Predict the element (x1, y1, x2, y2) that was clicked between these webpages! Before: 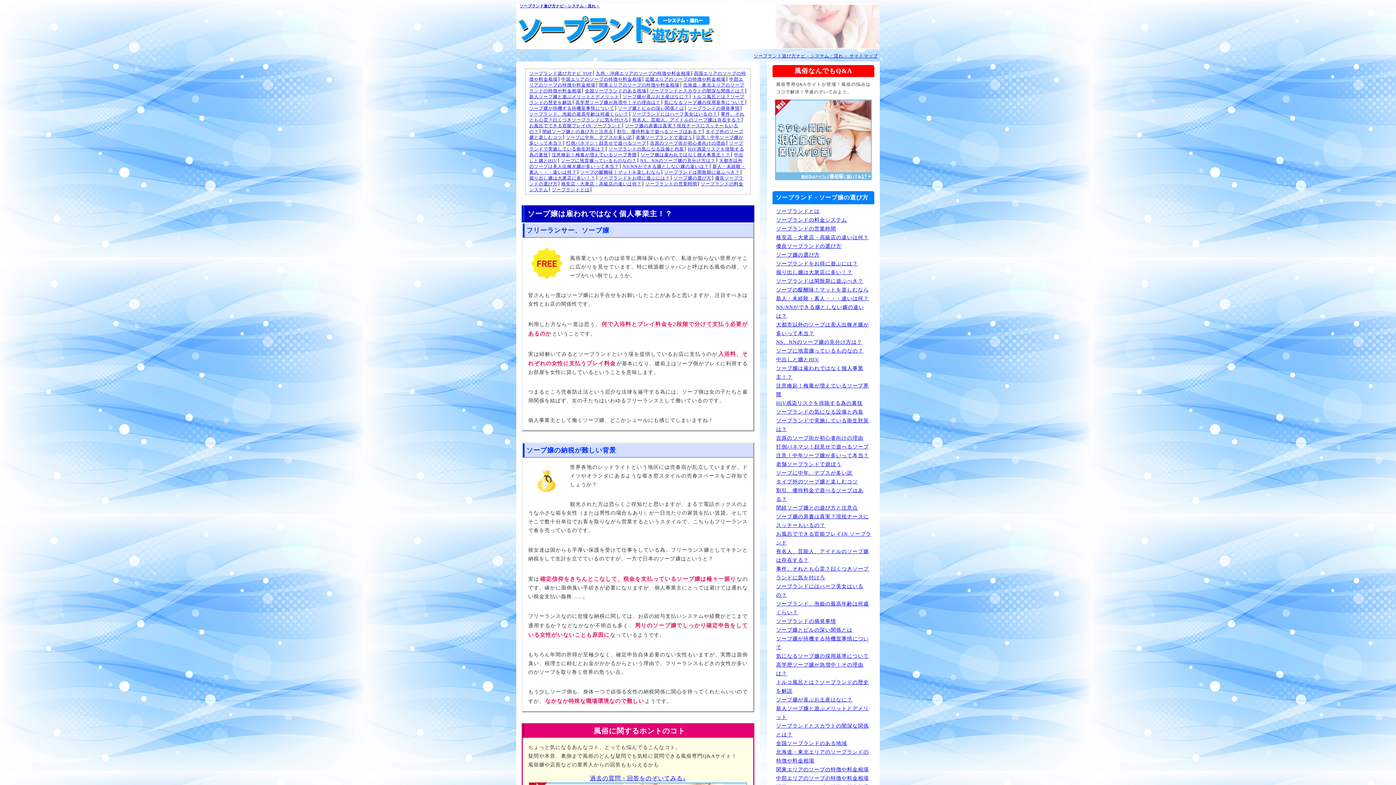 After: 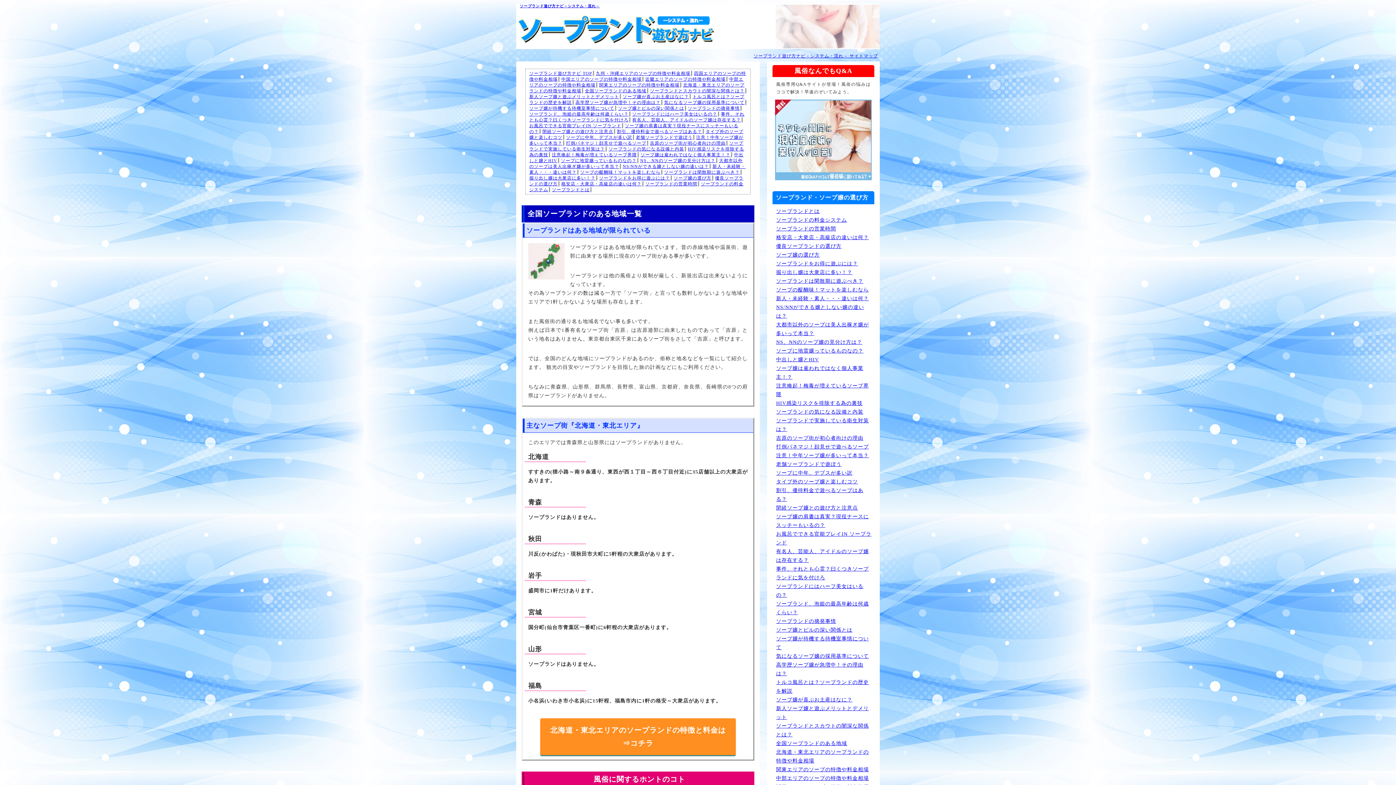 Action: bbox: (585, 88, 646, 93) label: 全国ソープランドのある地域